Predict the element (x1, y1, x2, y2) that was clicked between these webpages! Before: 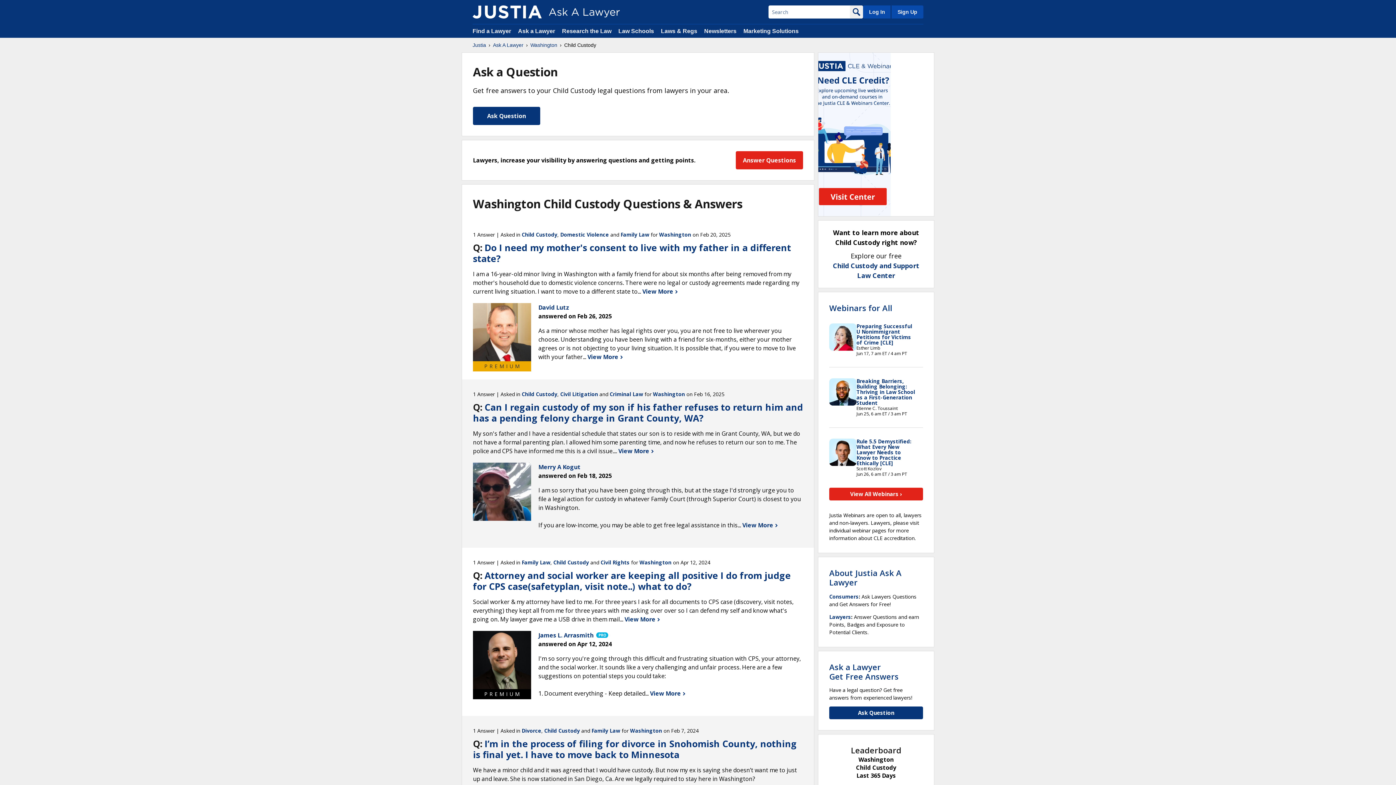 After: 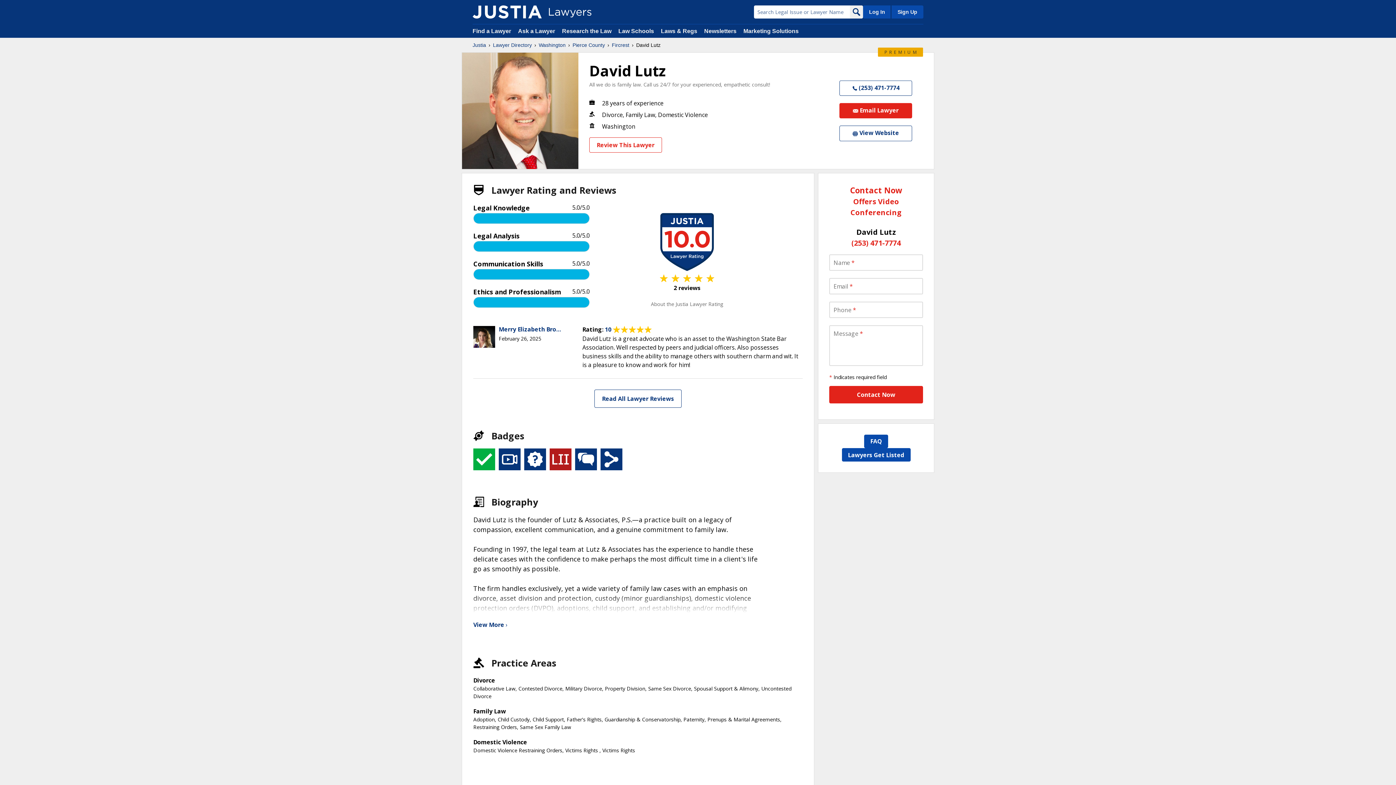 Action: bbox: (473, 303, 531, 361) label: PREMIUM